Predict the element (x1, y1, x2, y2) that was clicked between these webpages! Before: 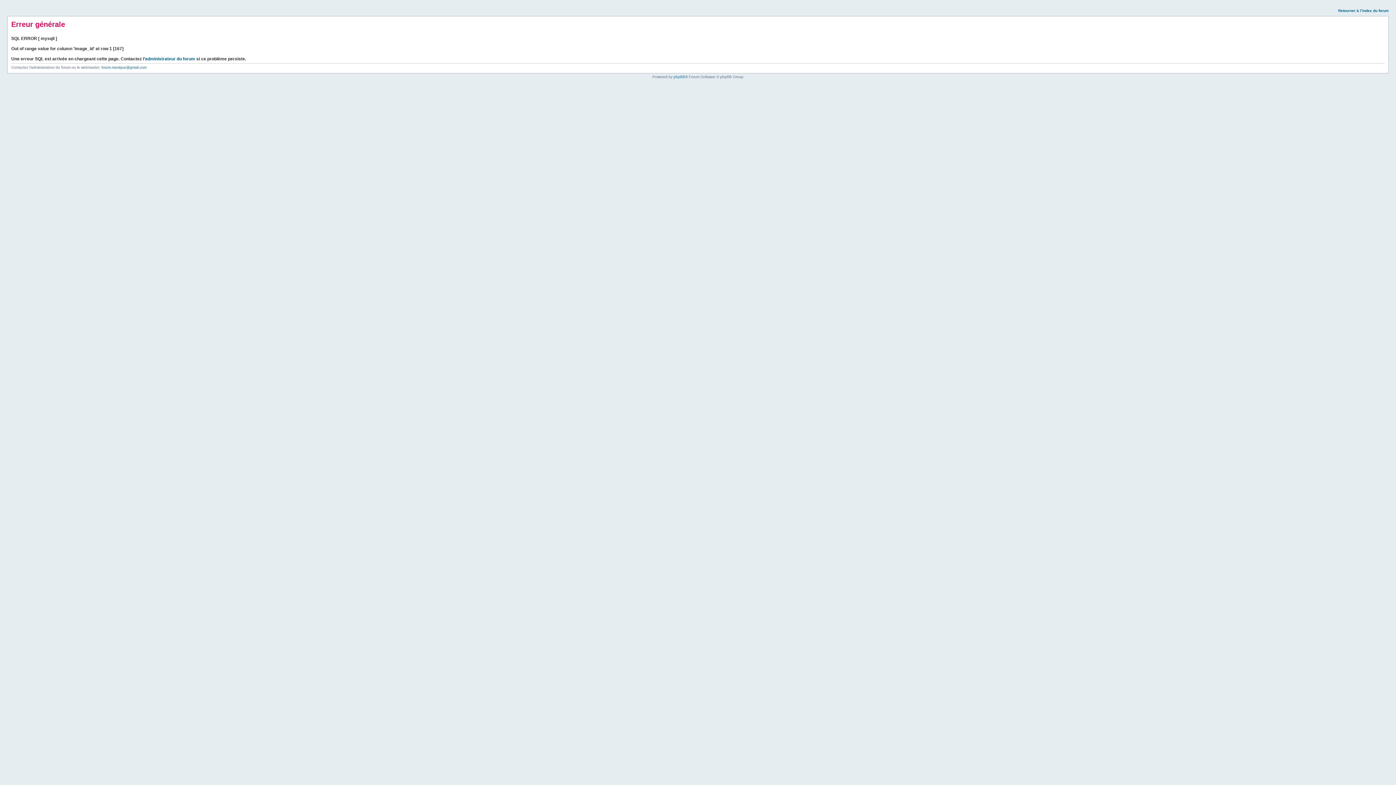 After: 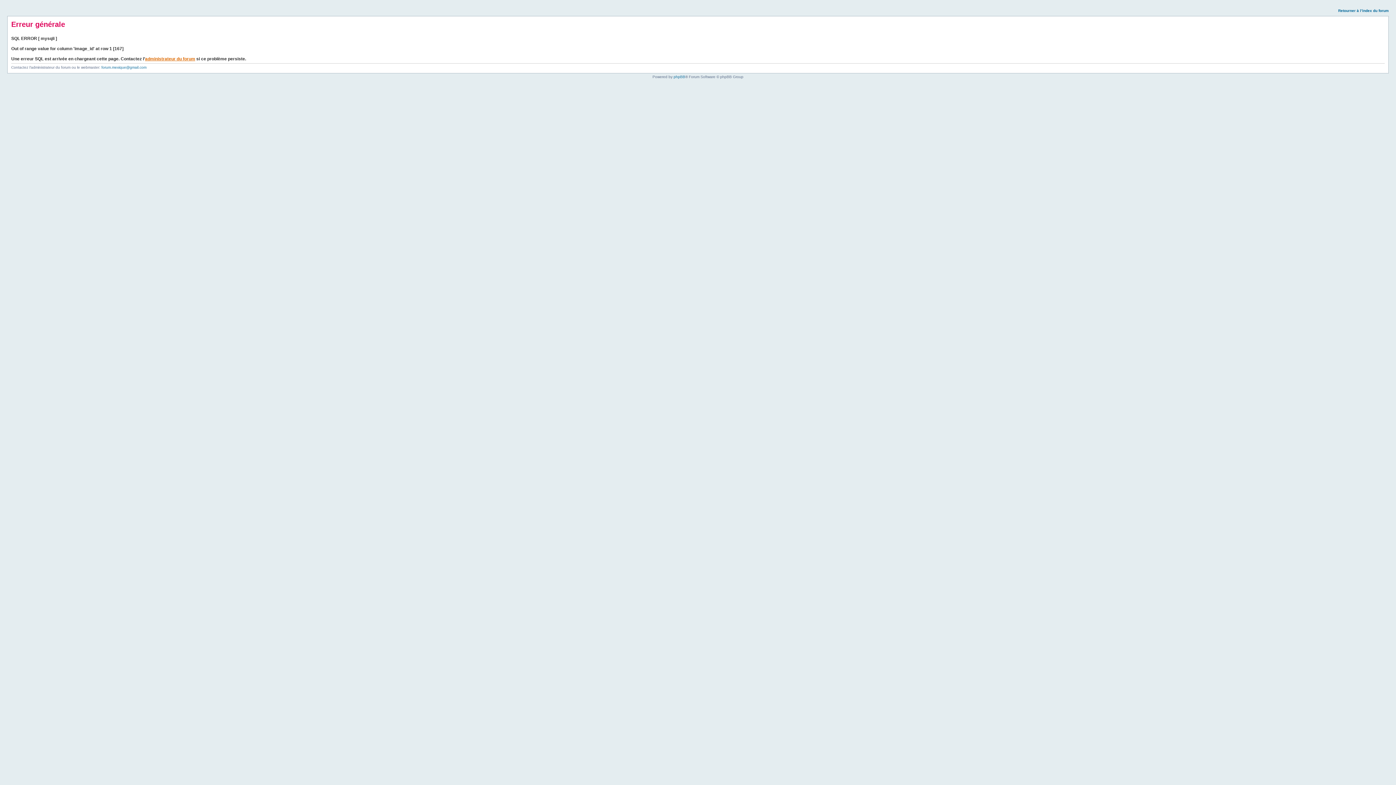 Action: label: administrateur du forum bbox: (145, 56, 195, 61)